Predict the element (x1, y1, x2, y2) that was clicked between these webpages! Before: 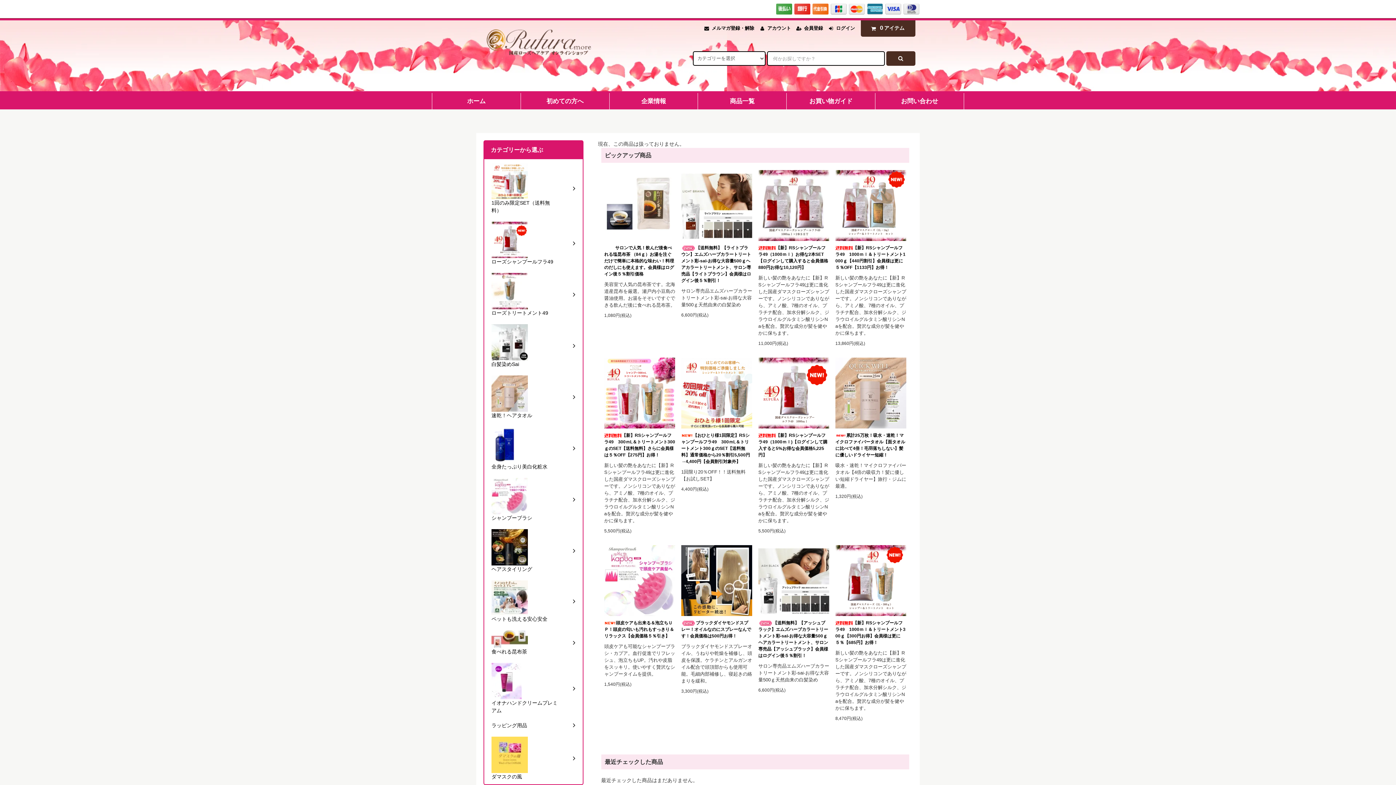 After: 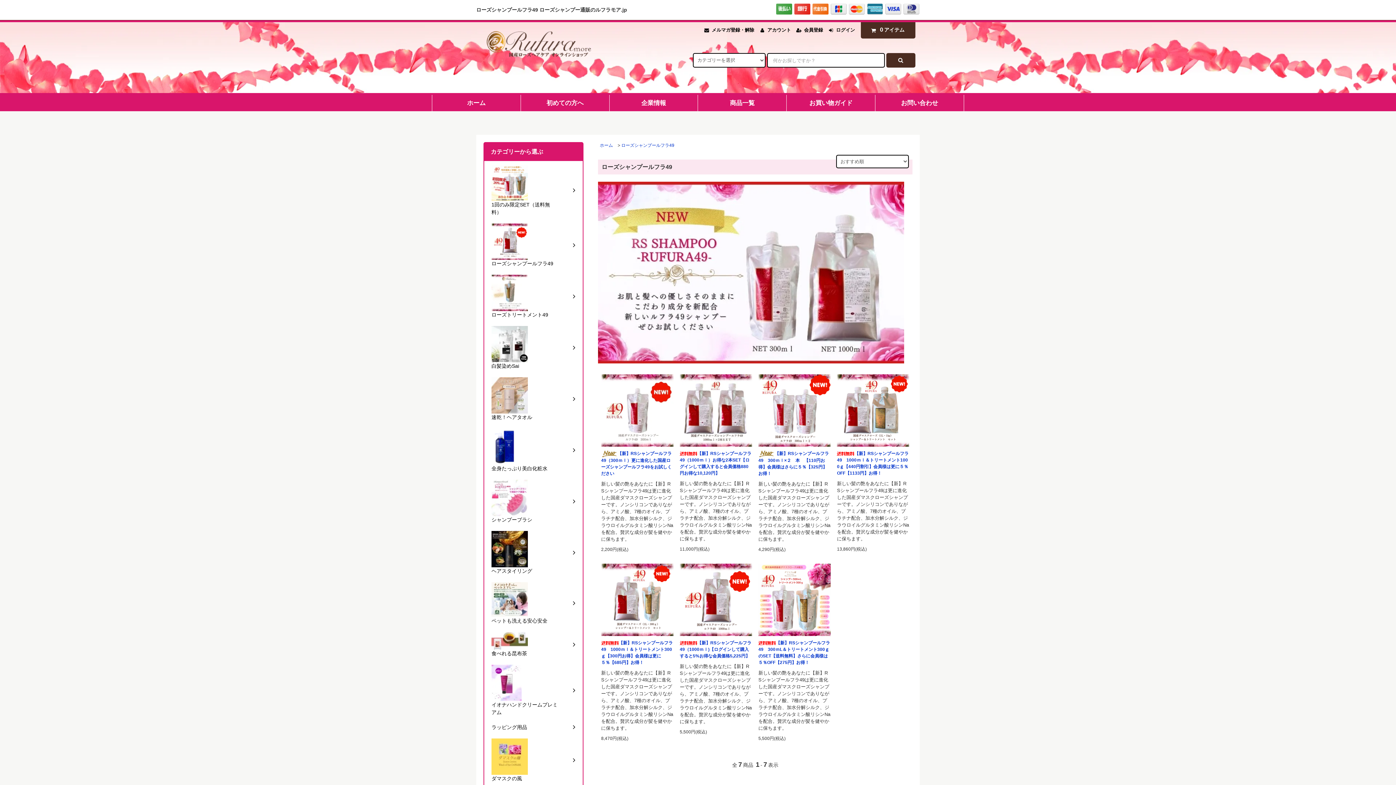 Action: label: 
ローズシャンプールフラ49	 bbox: (484, 218, 582, 269)